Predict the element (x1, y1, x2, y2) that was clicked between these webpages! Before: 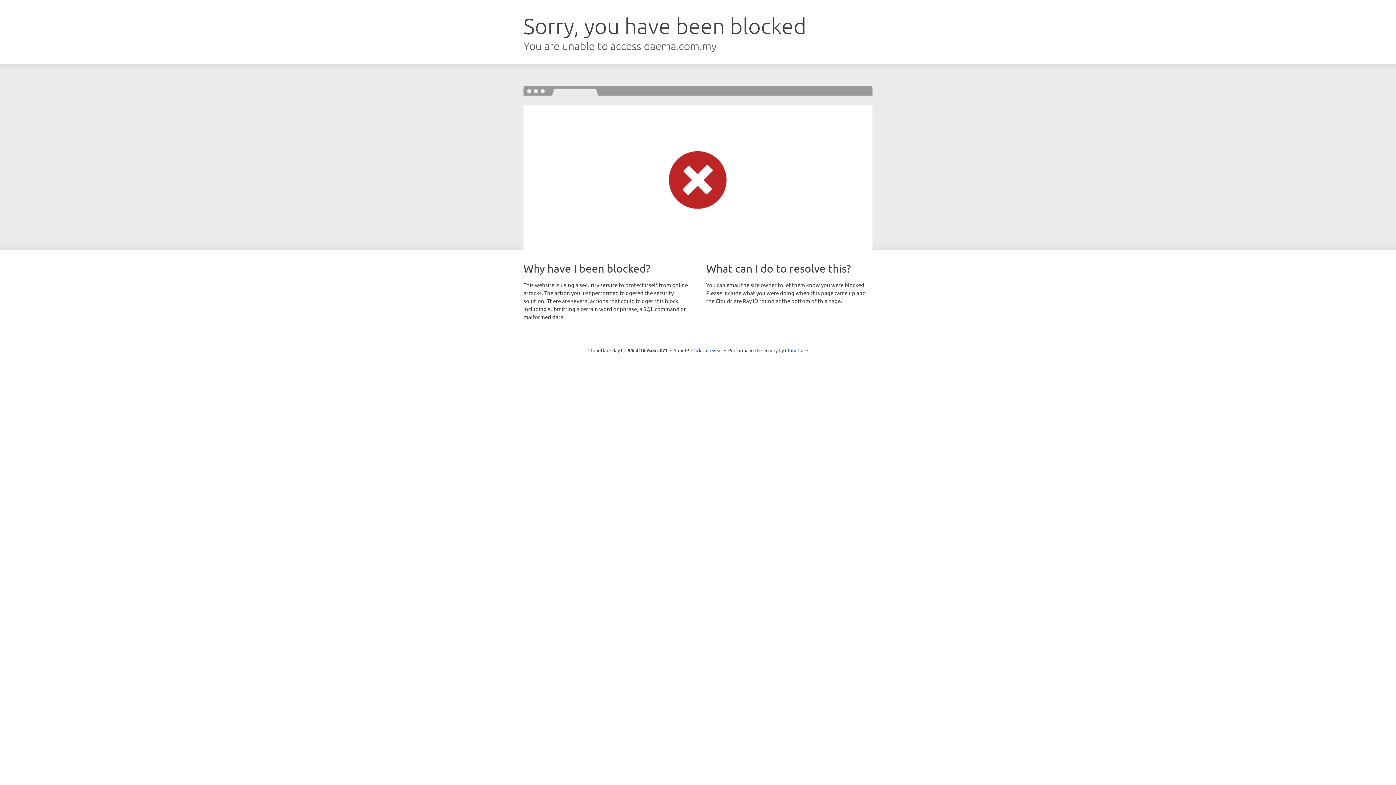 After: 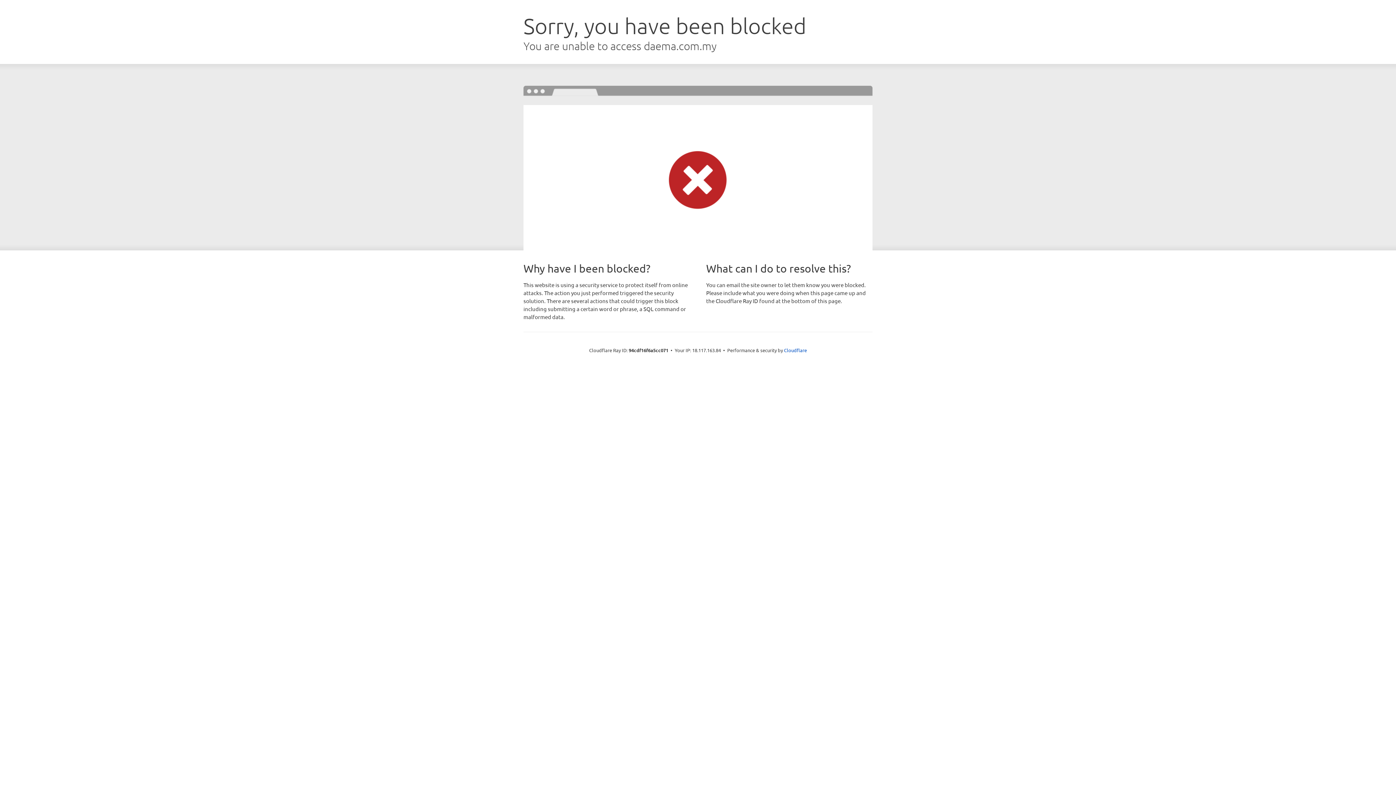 Action: label: Click to reveal bbox: (691, 346, 722, 353)